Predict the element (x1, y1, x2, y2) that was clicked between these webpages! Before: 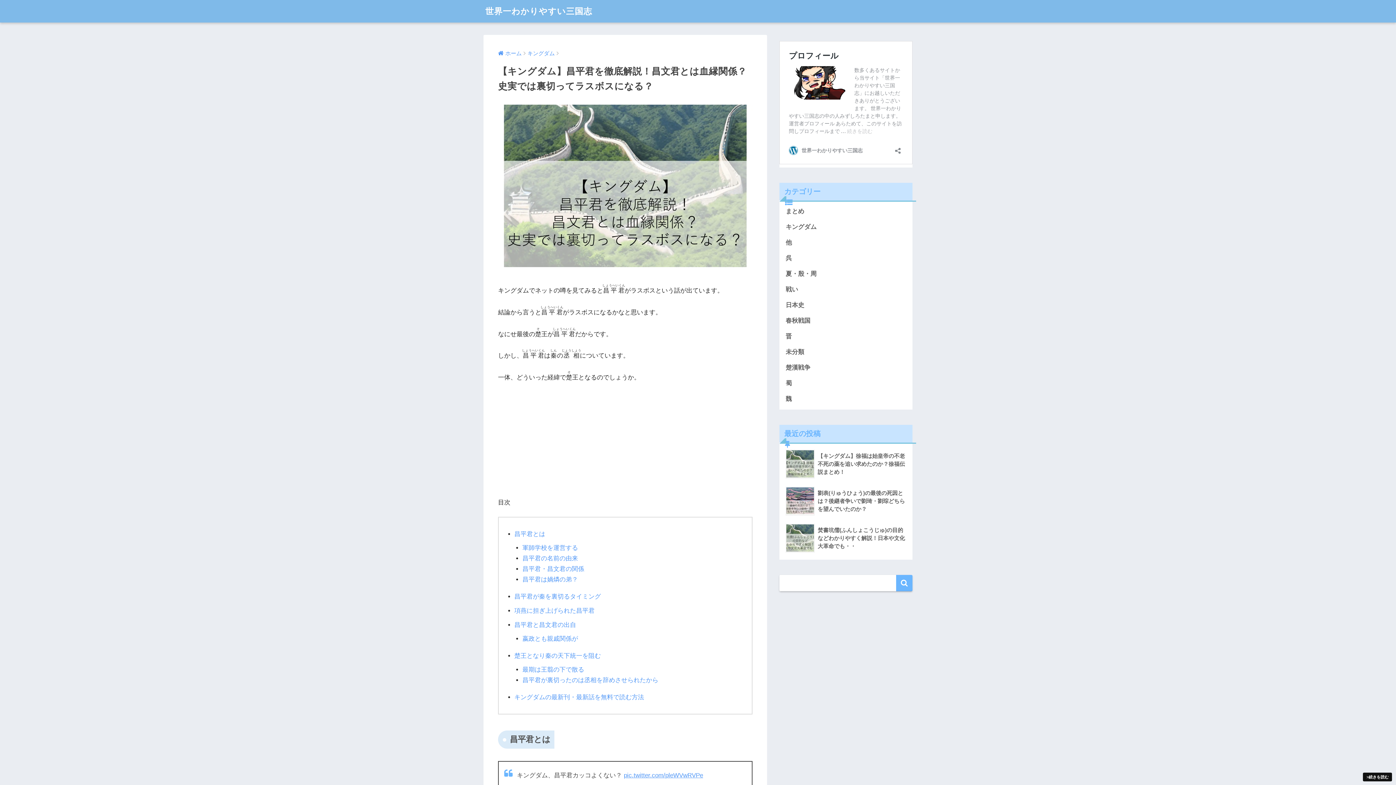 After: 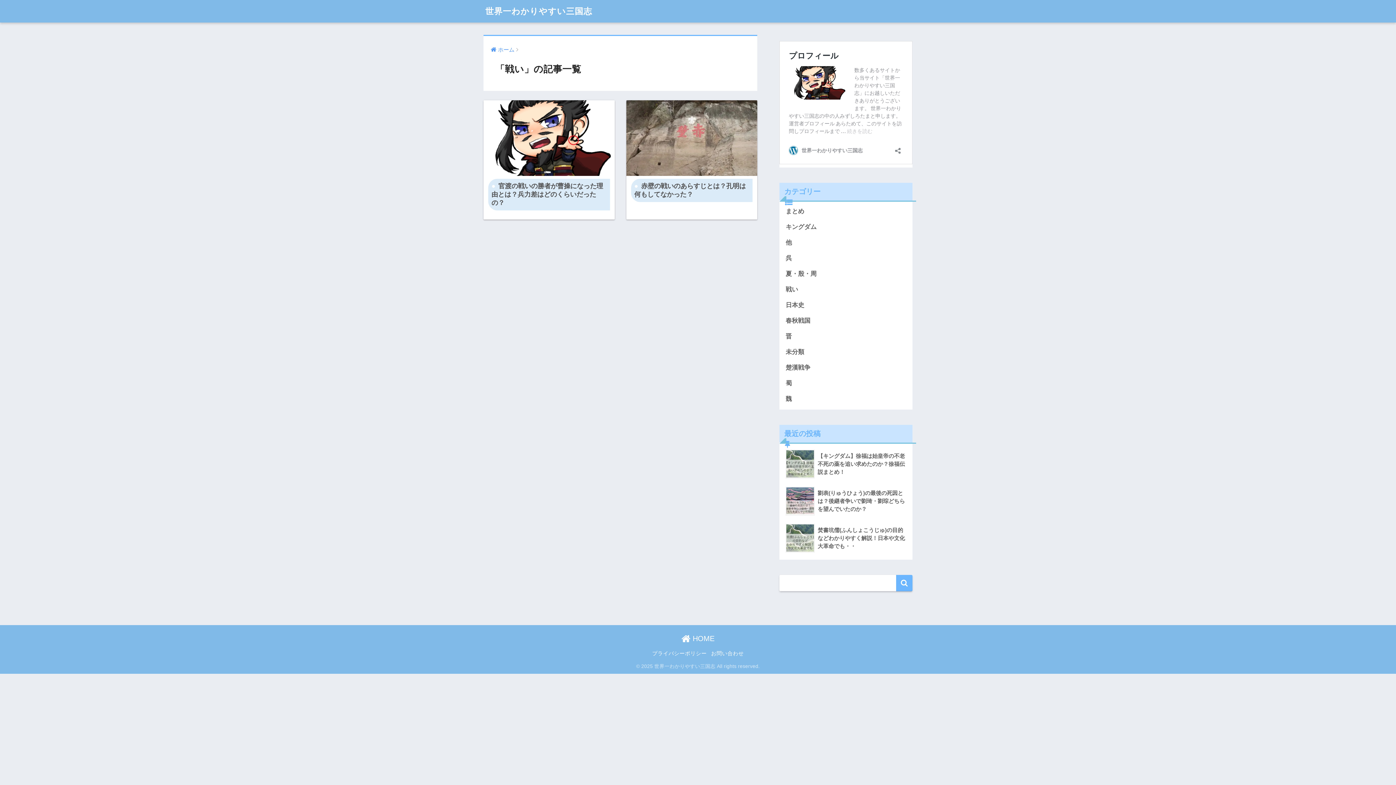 Action: bbox: (783, 281, 909, 297) label: 戦い